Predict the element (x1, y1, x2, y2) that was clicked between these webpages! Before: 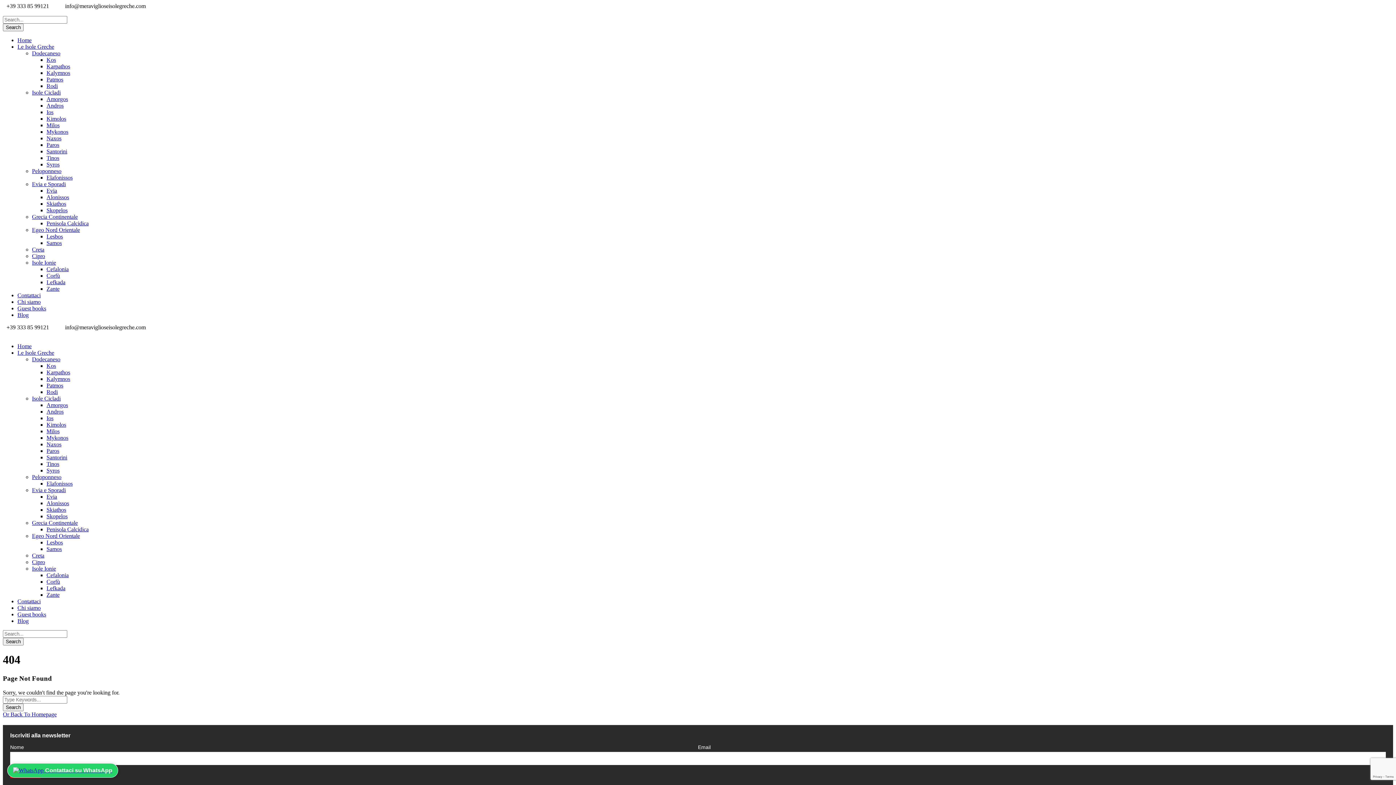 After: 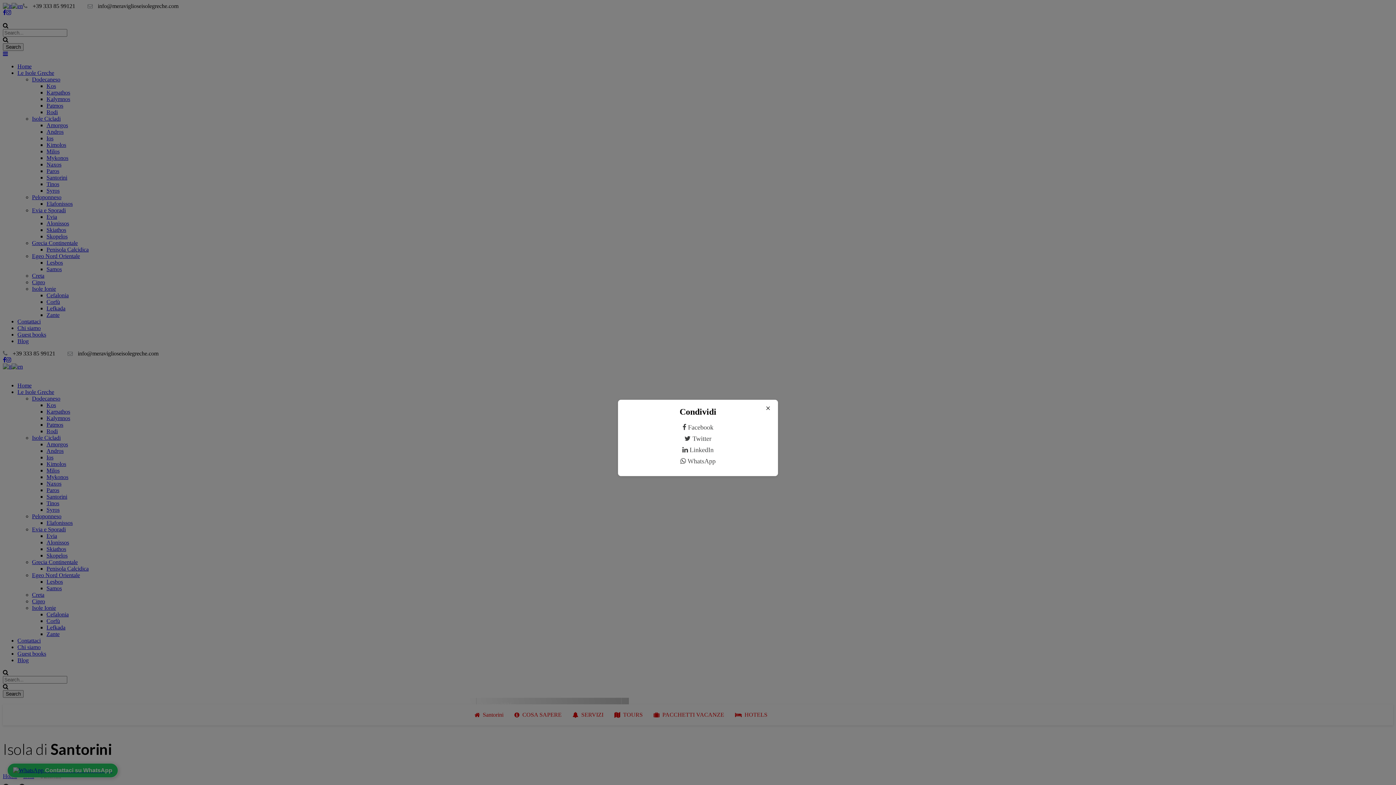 Action: label: Santorini bbox: (46, 454, 67, 460)